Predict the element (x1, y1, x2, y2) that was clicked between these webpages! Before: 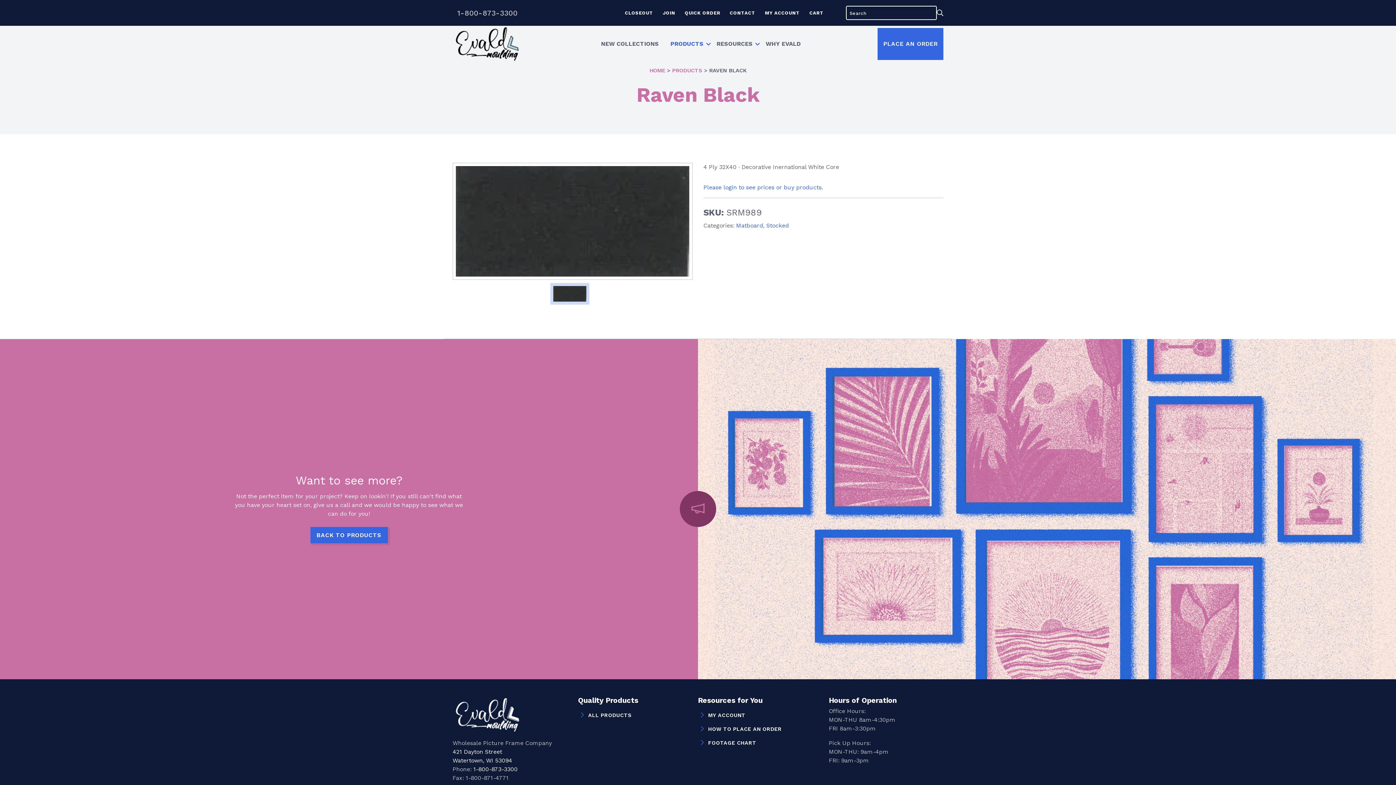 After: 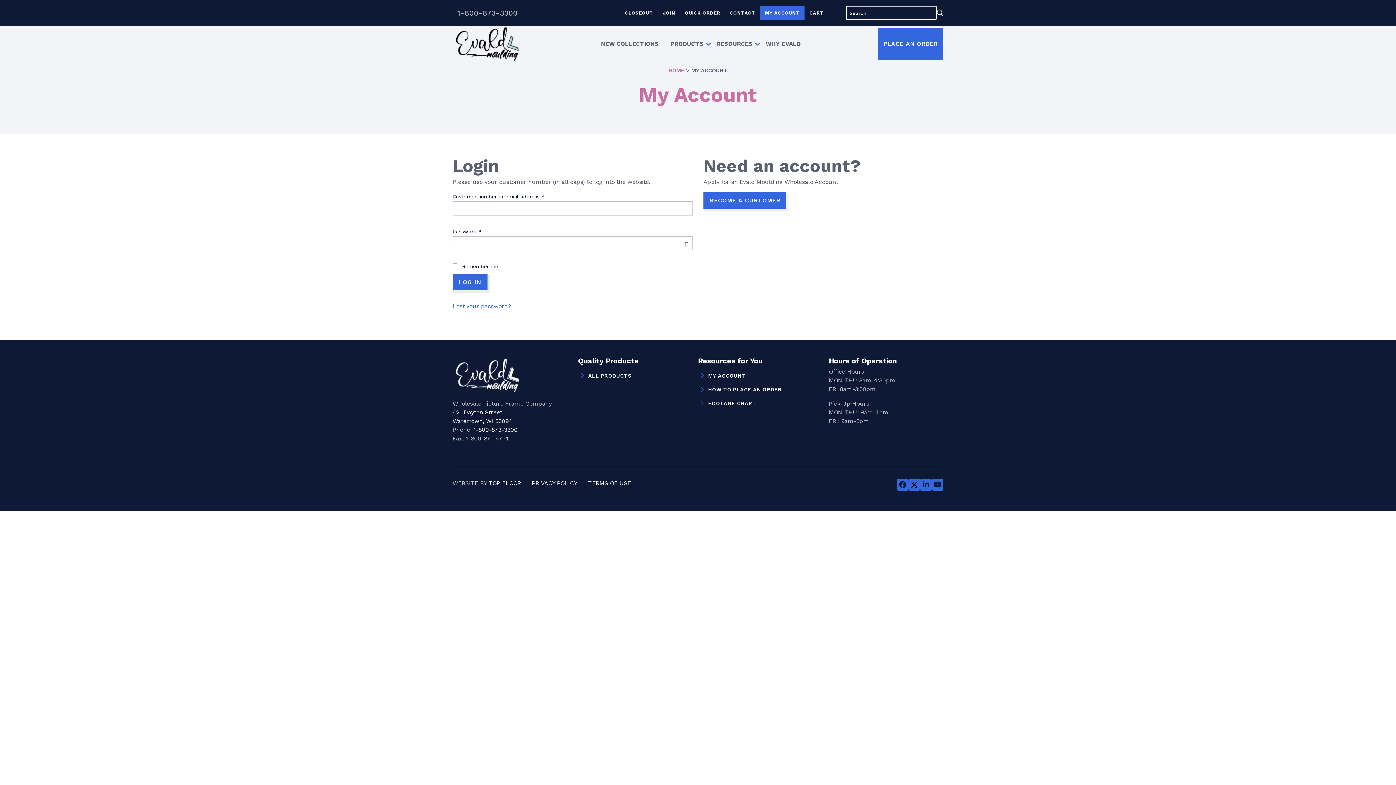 Action: label: MY ACCOUNT bbox: (708, 708, 818, 722)